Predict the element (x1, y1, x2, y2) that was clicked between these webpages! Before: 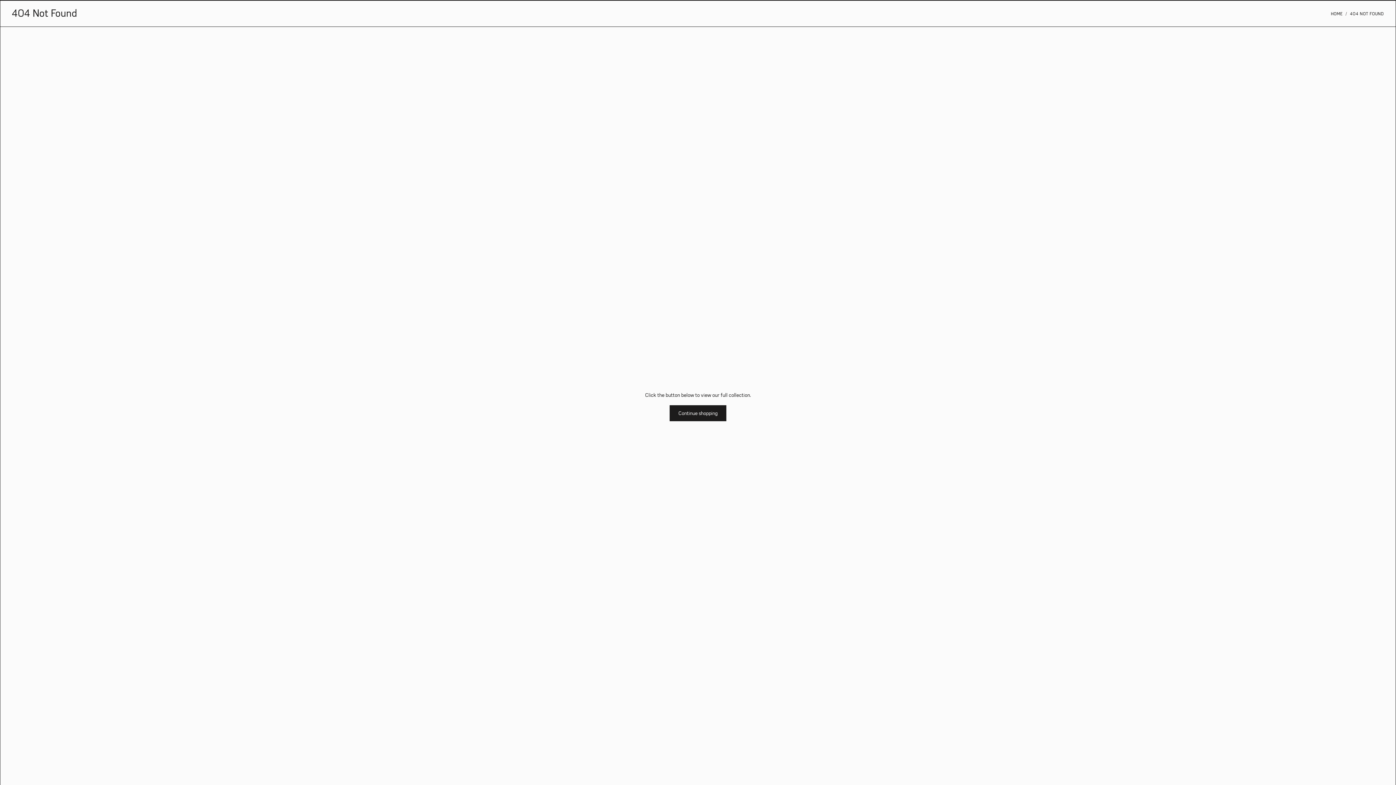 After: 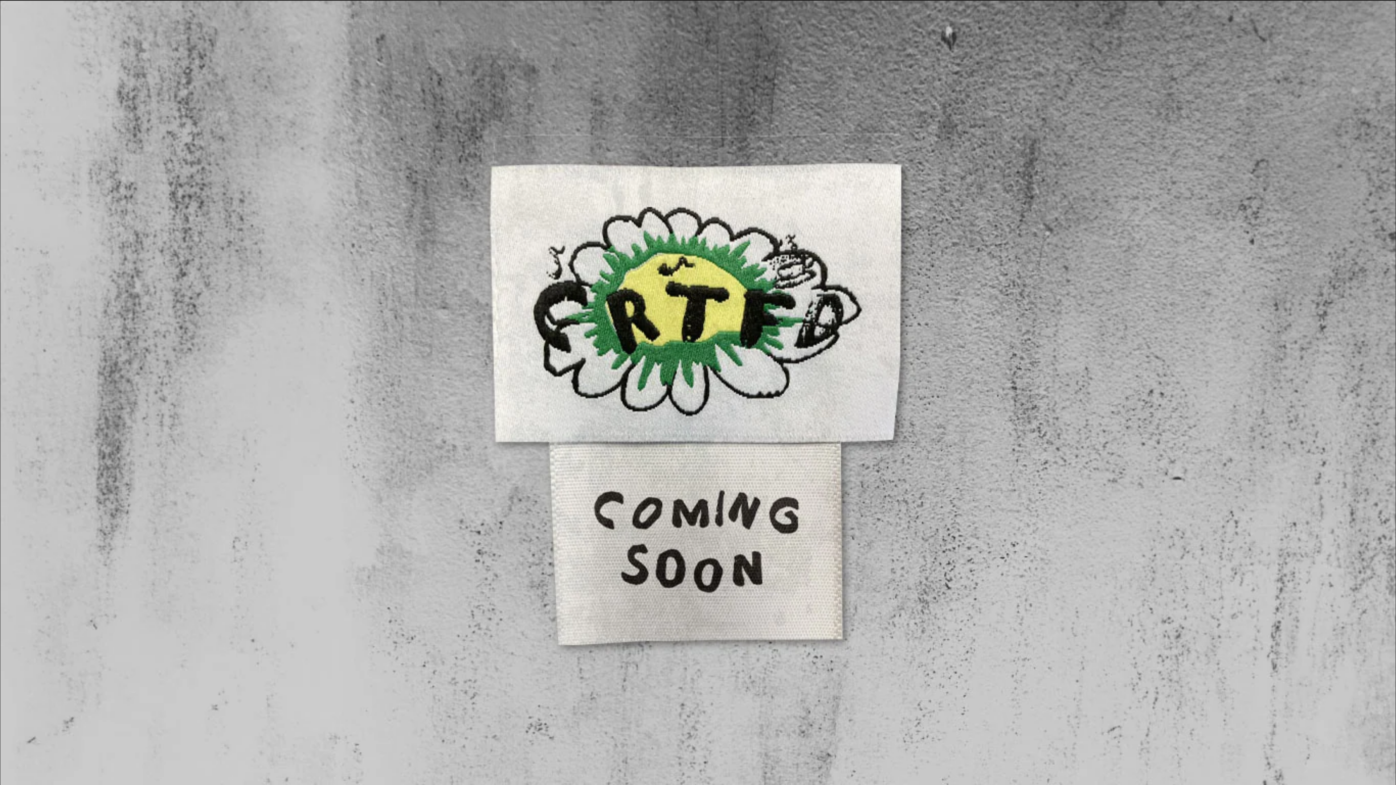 Action: bbox: (1331, 5, 1342, 21) label: HOME